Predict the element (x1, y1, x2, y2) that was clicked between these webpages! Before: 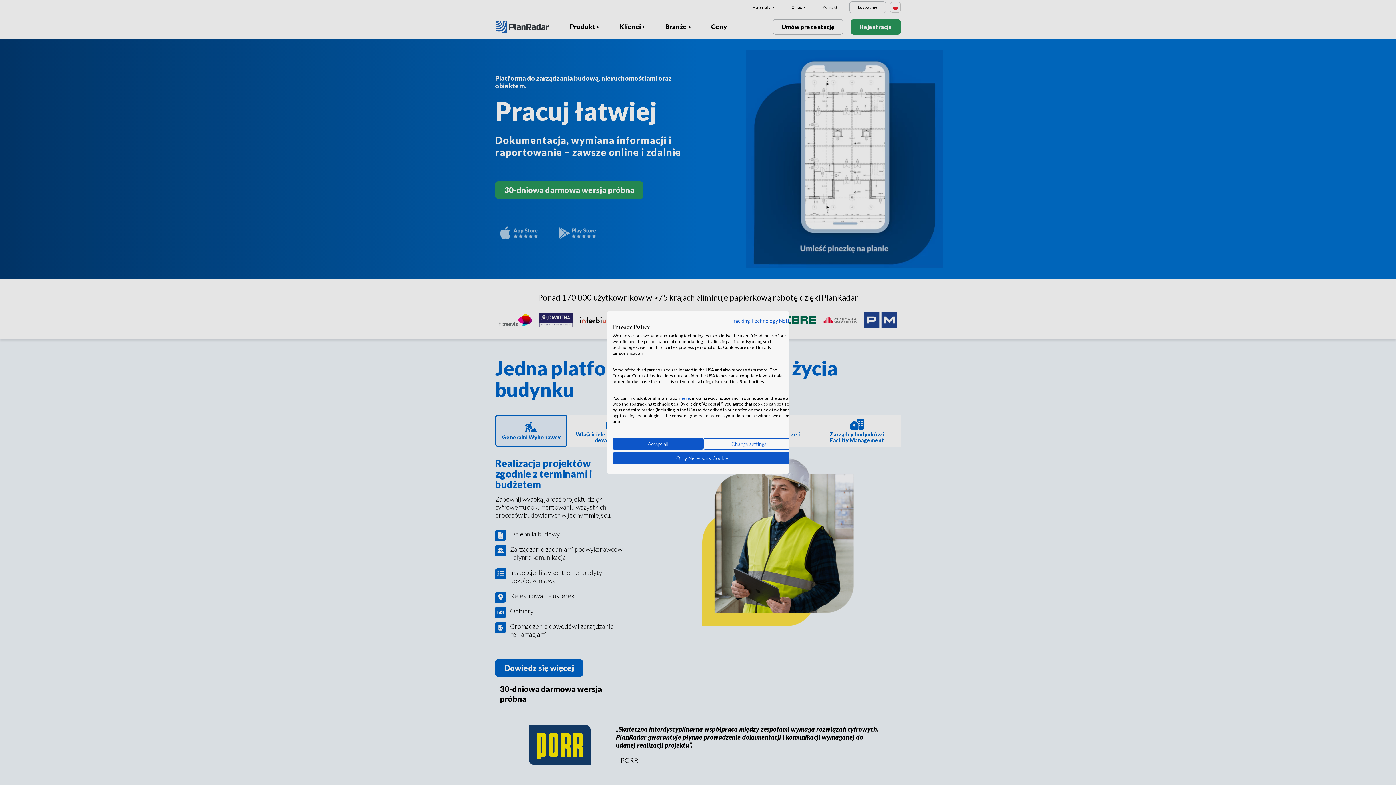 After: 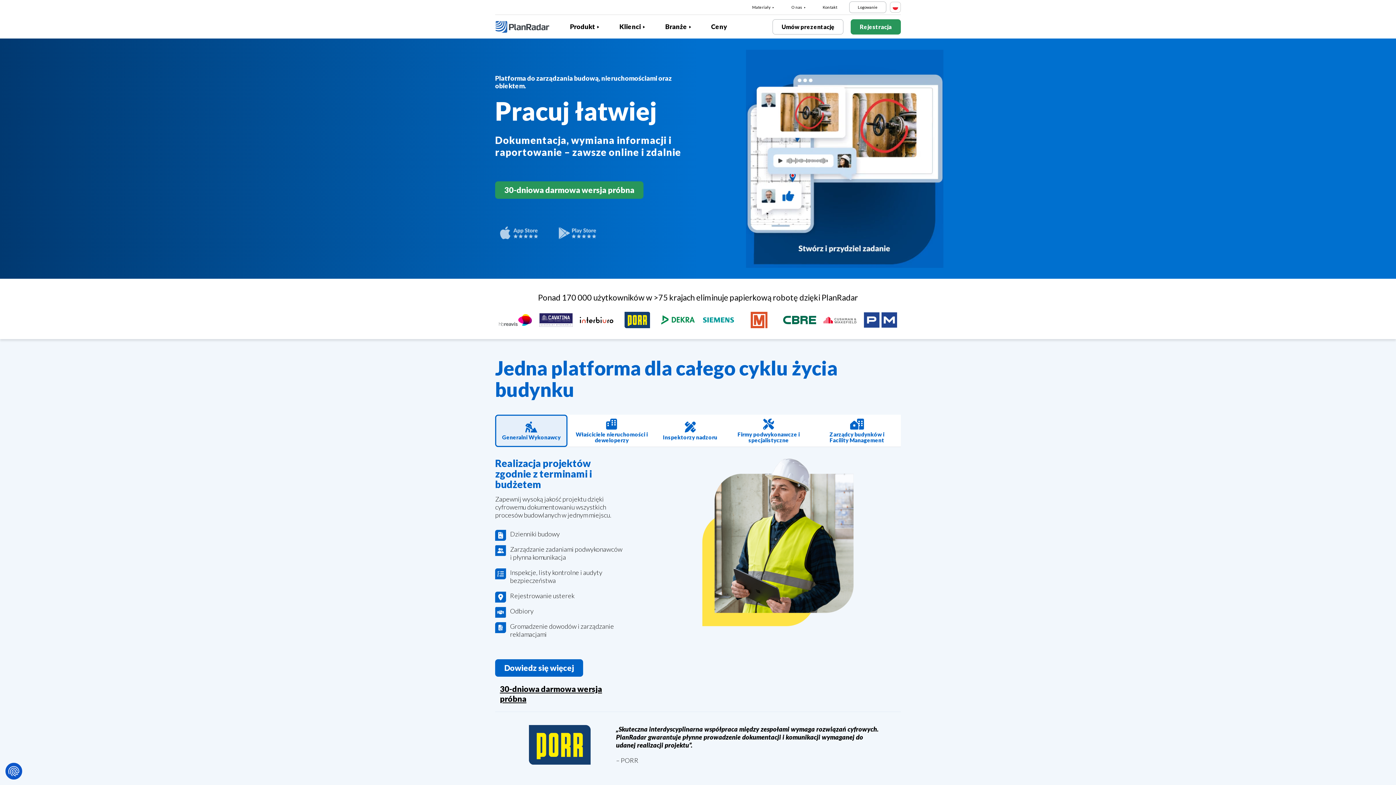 Action: bbox: (612, 452, 794, 464) label: Deny all cookies